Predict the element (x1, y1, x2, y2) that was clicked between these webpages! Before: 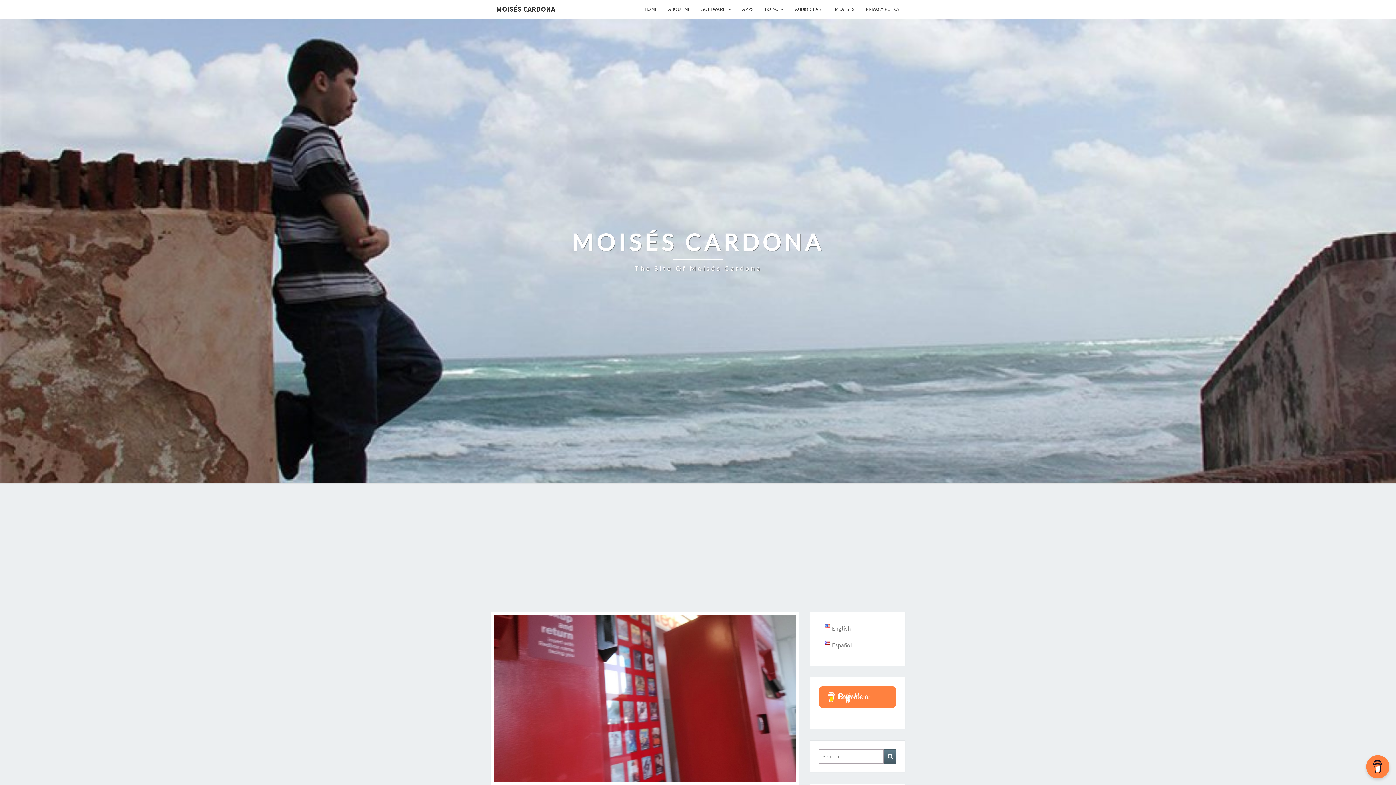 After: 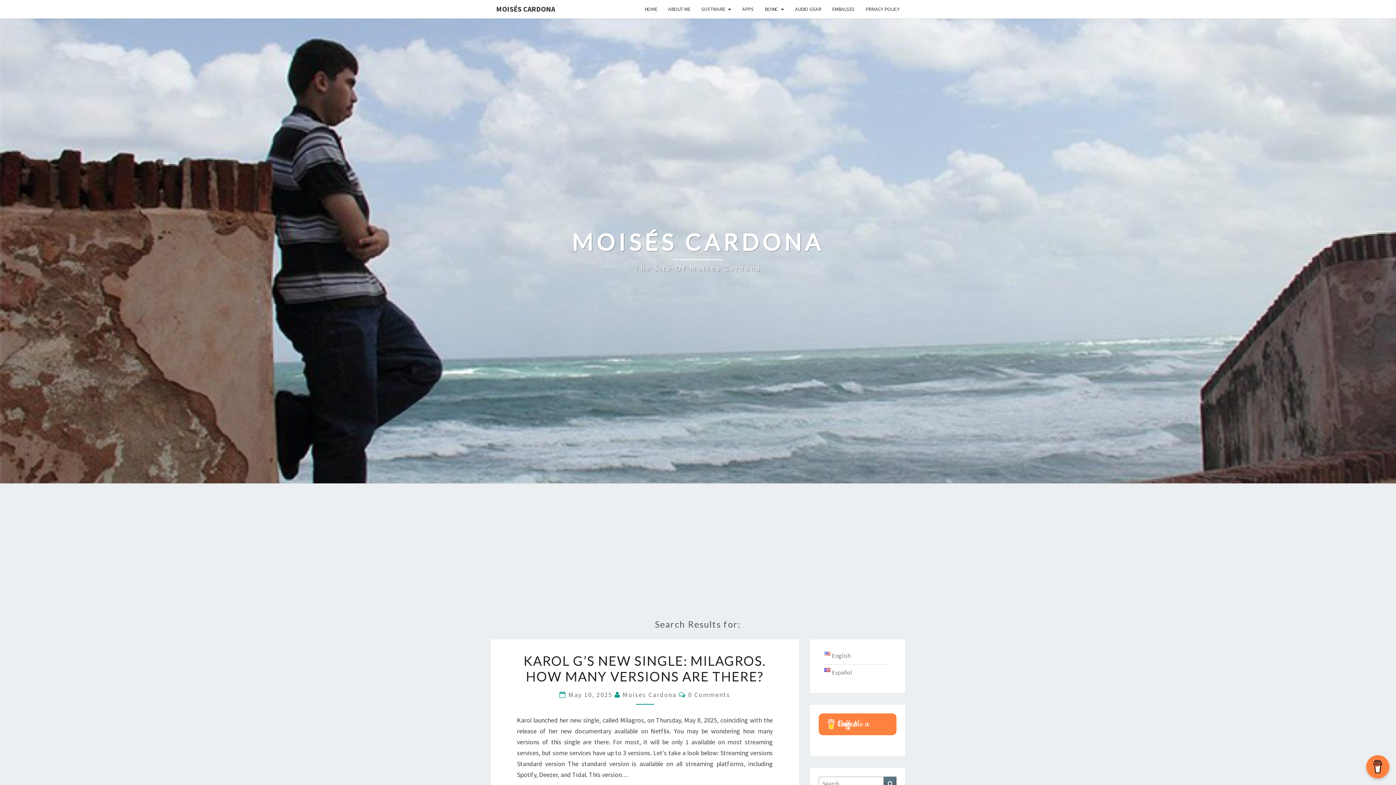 Action: bbox: (884, 749, 896, 764) label: Search